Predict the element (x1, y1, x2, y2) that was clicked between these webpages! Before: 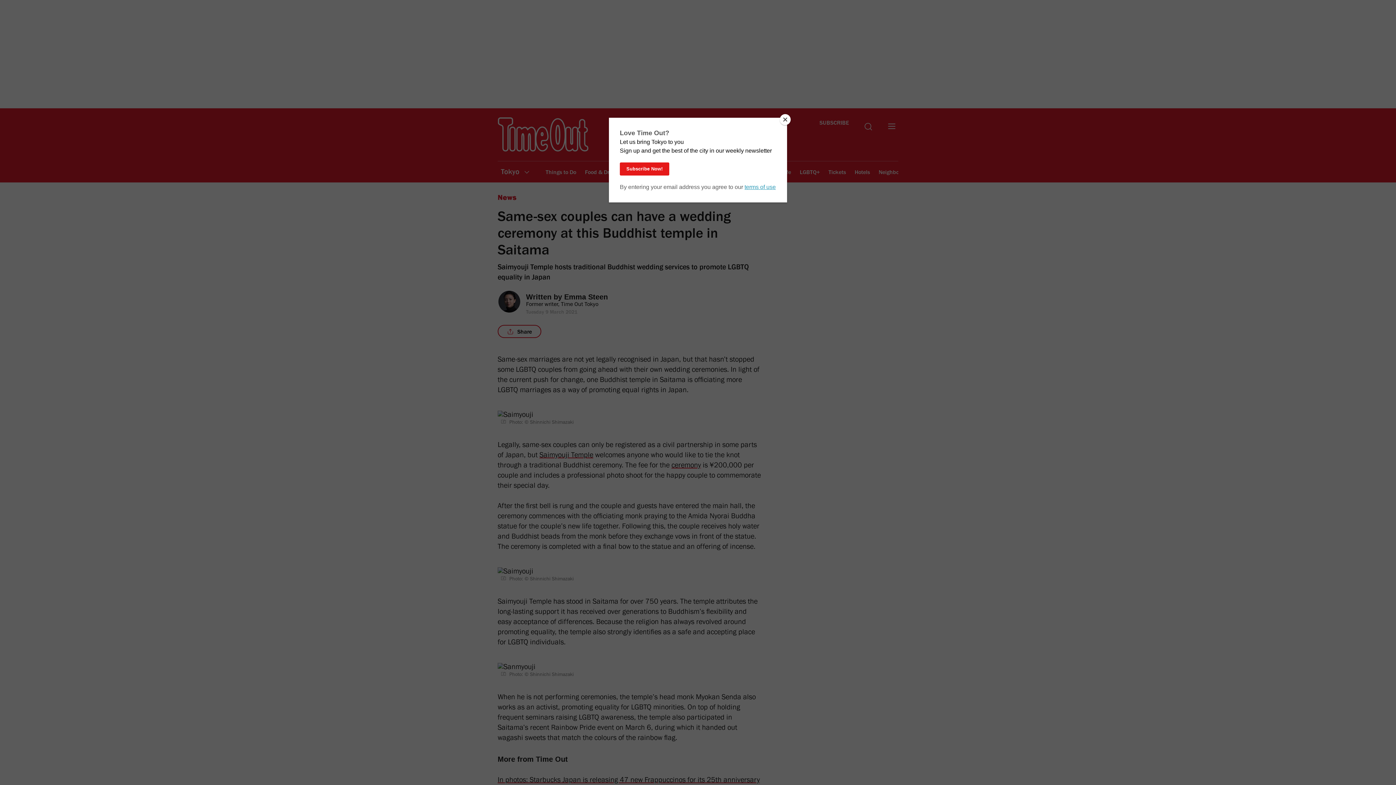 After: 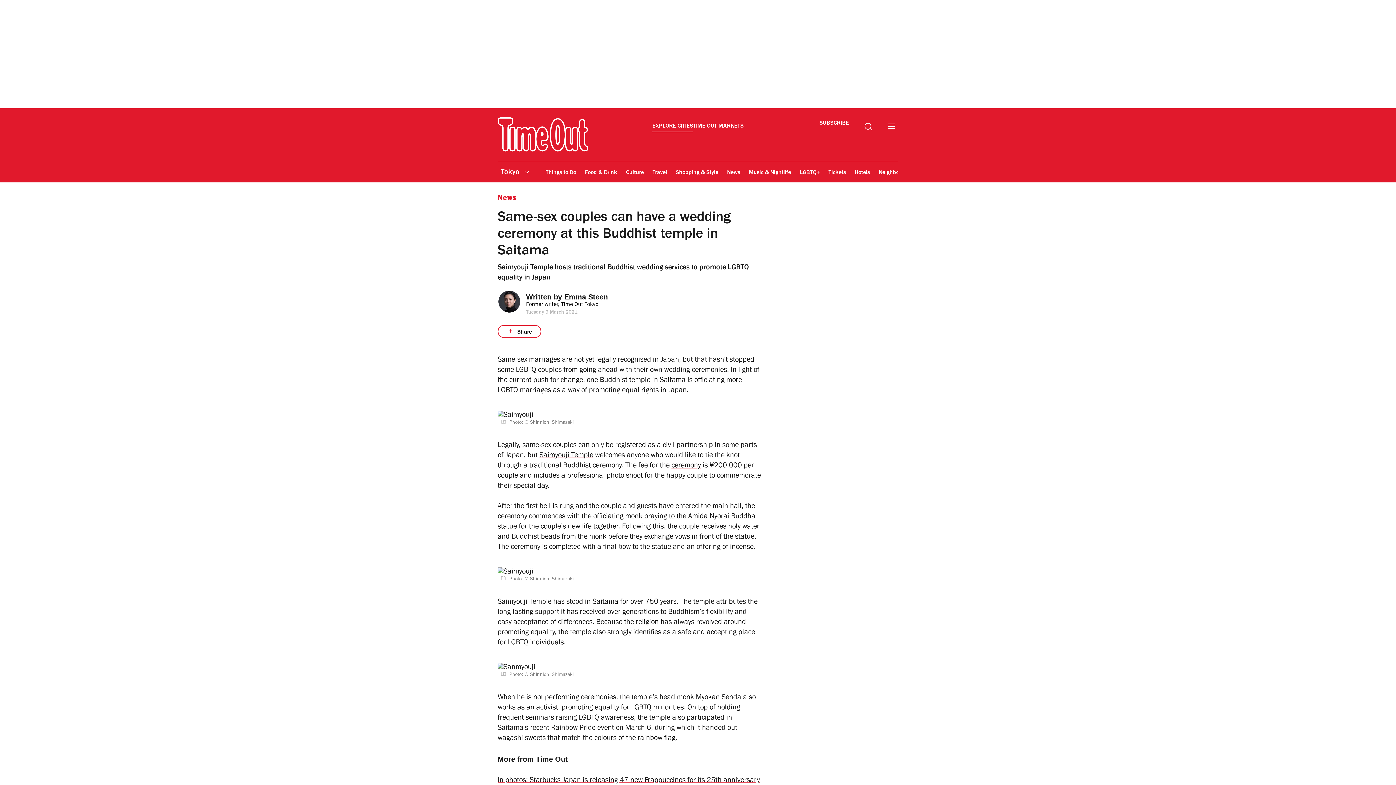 Action: label: Close bbox: (780, 114, 790, 125)